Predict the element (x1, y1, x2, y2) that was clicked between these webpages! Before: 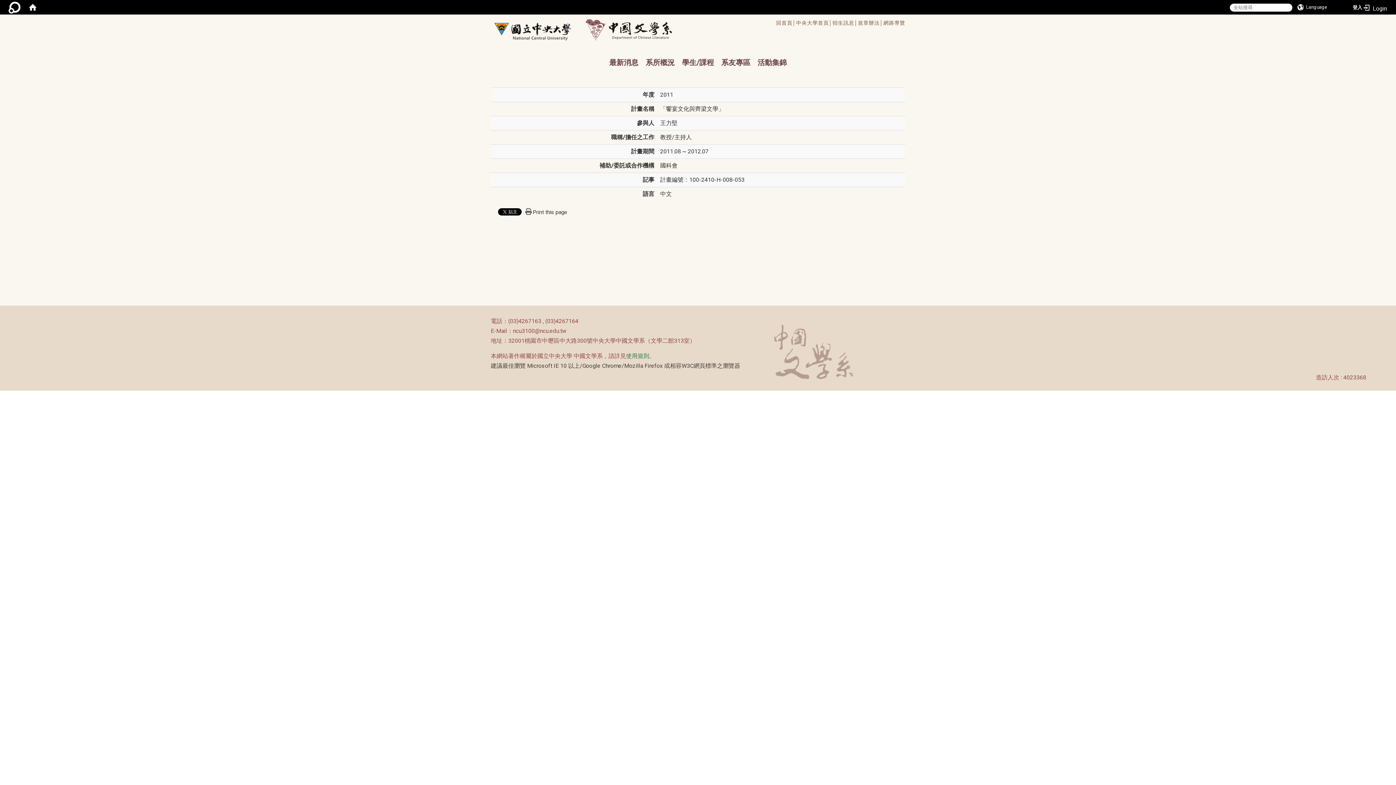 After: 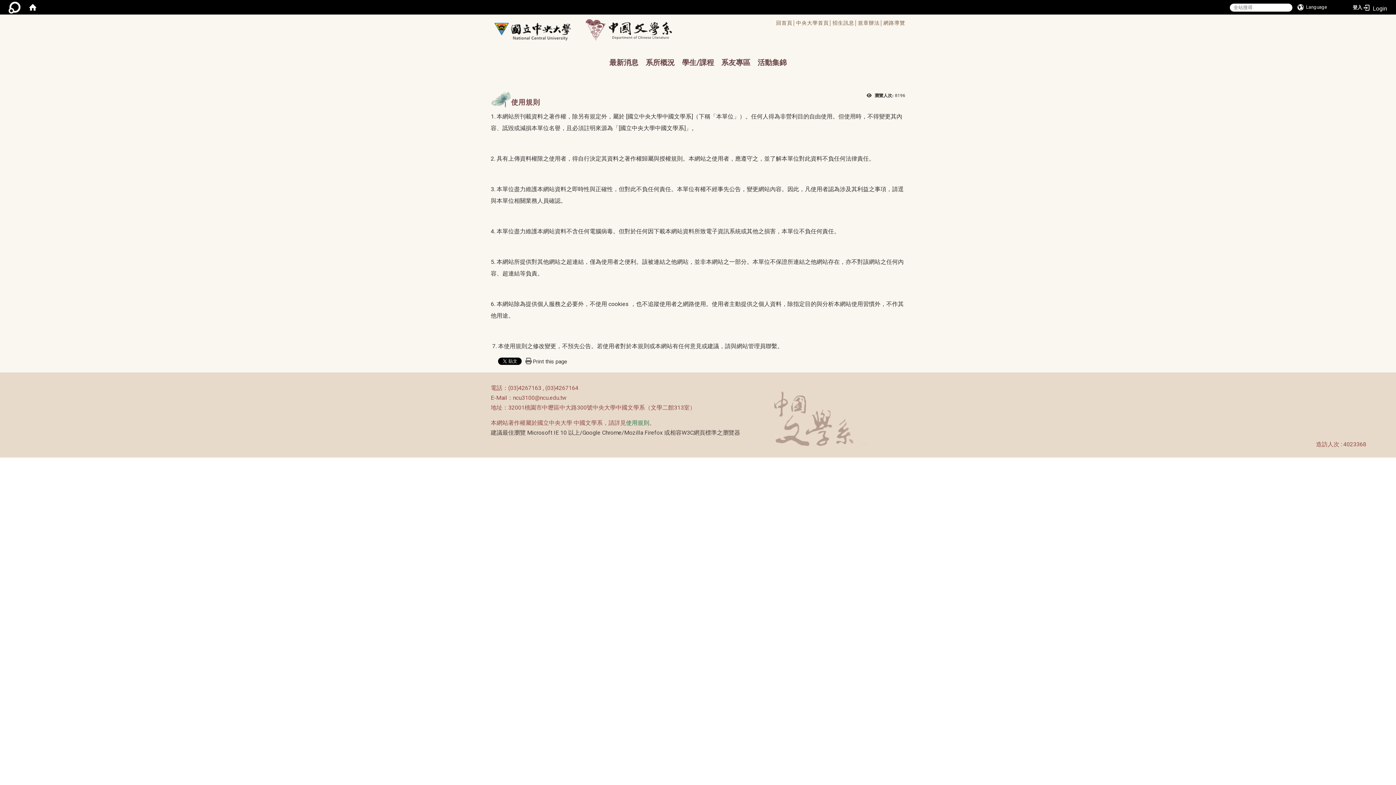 Action: label: 使用規則 bbox: (626, 352, 649, 359)